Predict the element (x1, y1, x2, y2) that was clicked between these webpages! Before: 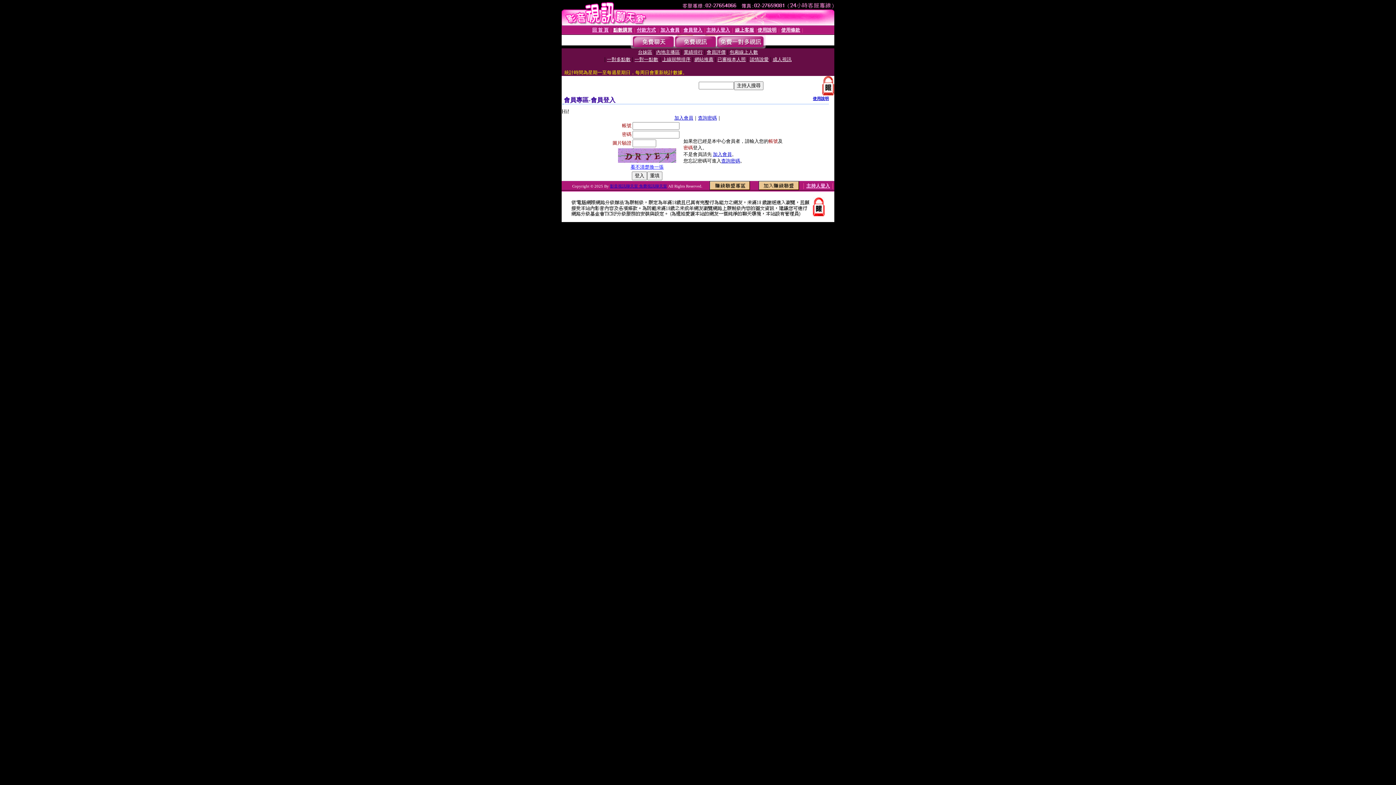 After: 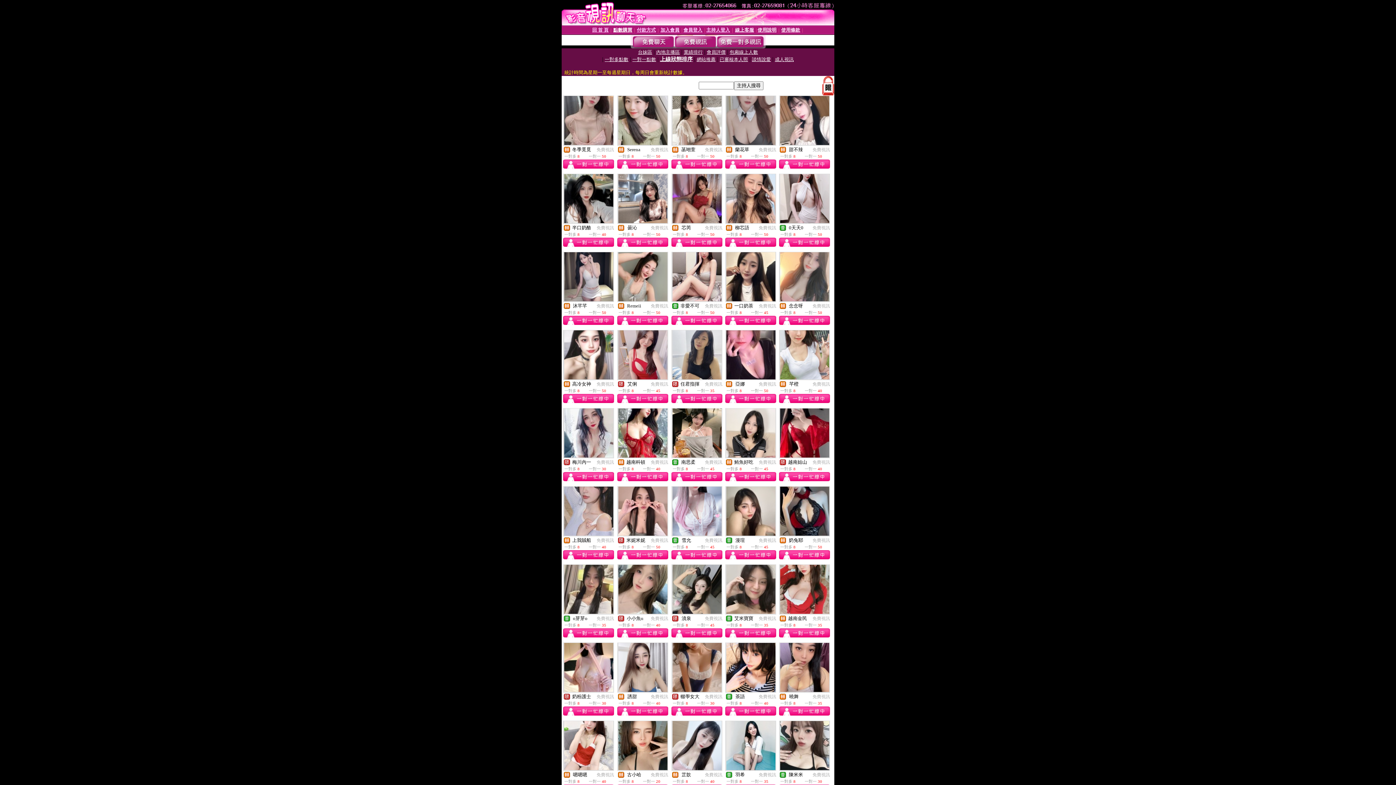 Action: bbox: (662, 56, 690, 62) label: 上線狀態排序